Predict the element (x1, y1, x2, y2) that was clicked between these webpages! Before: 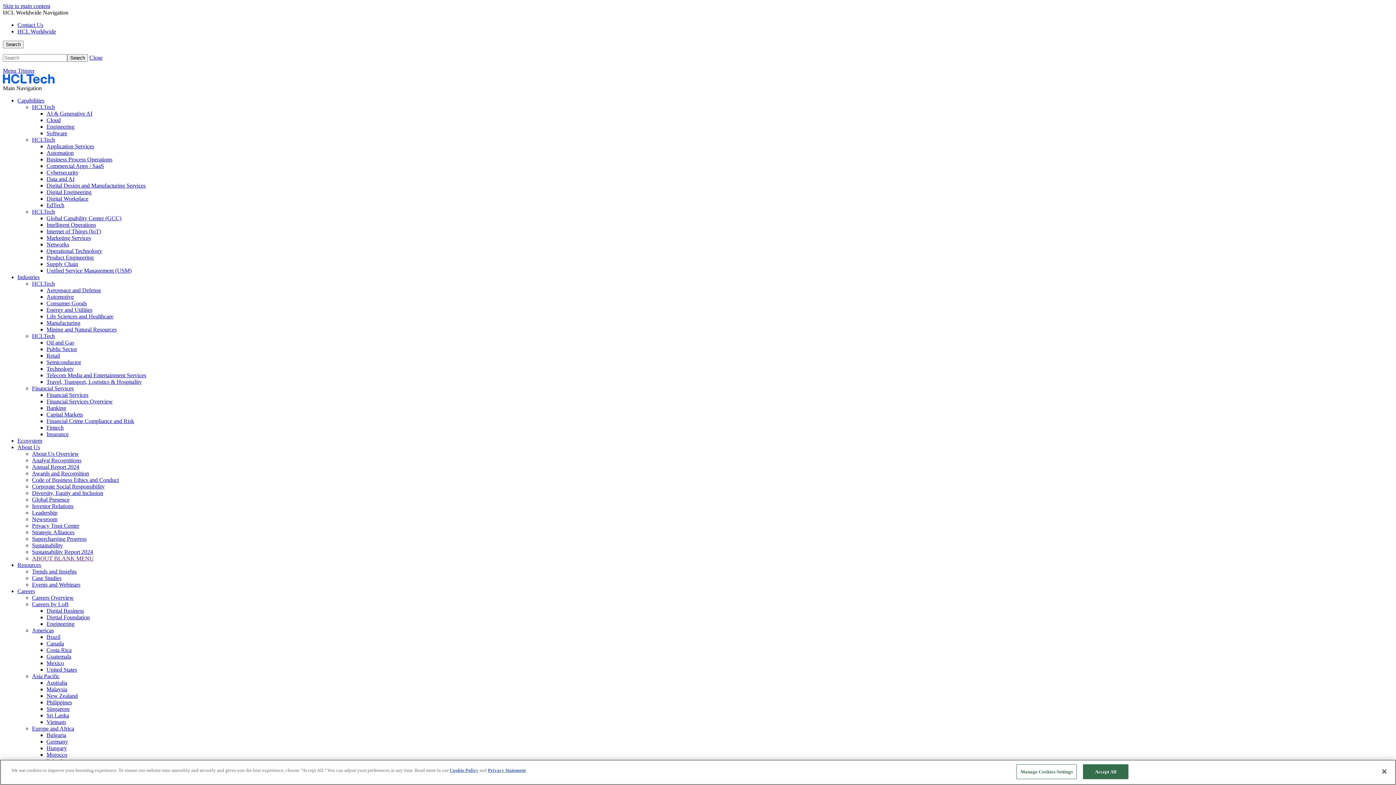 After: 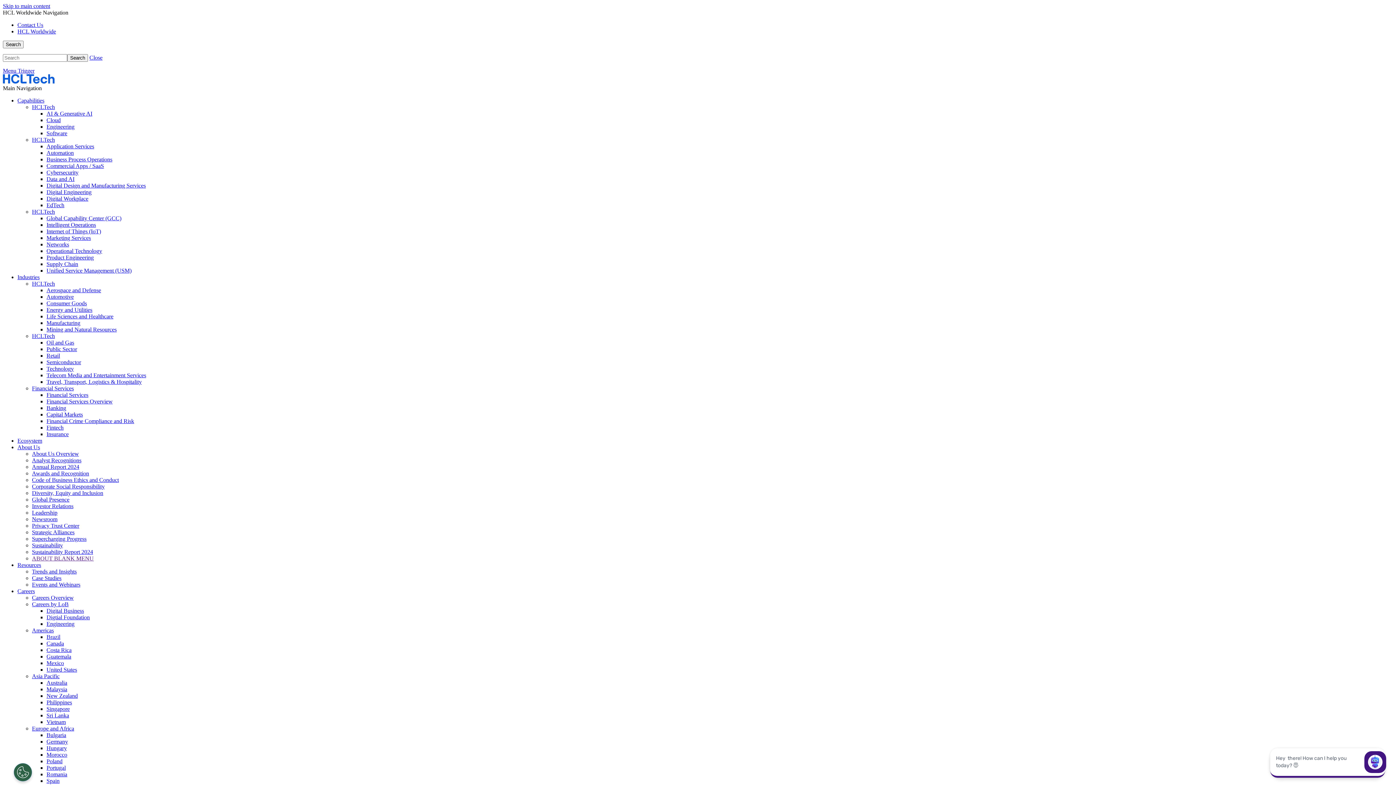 Action: label: Capital Markets bbox: (46, 411, 82, 417)